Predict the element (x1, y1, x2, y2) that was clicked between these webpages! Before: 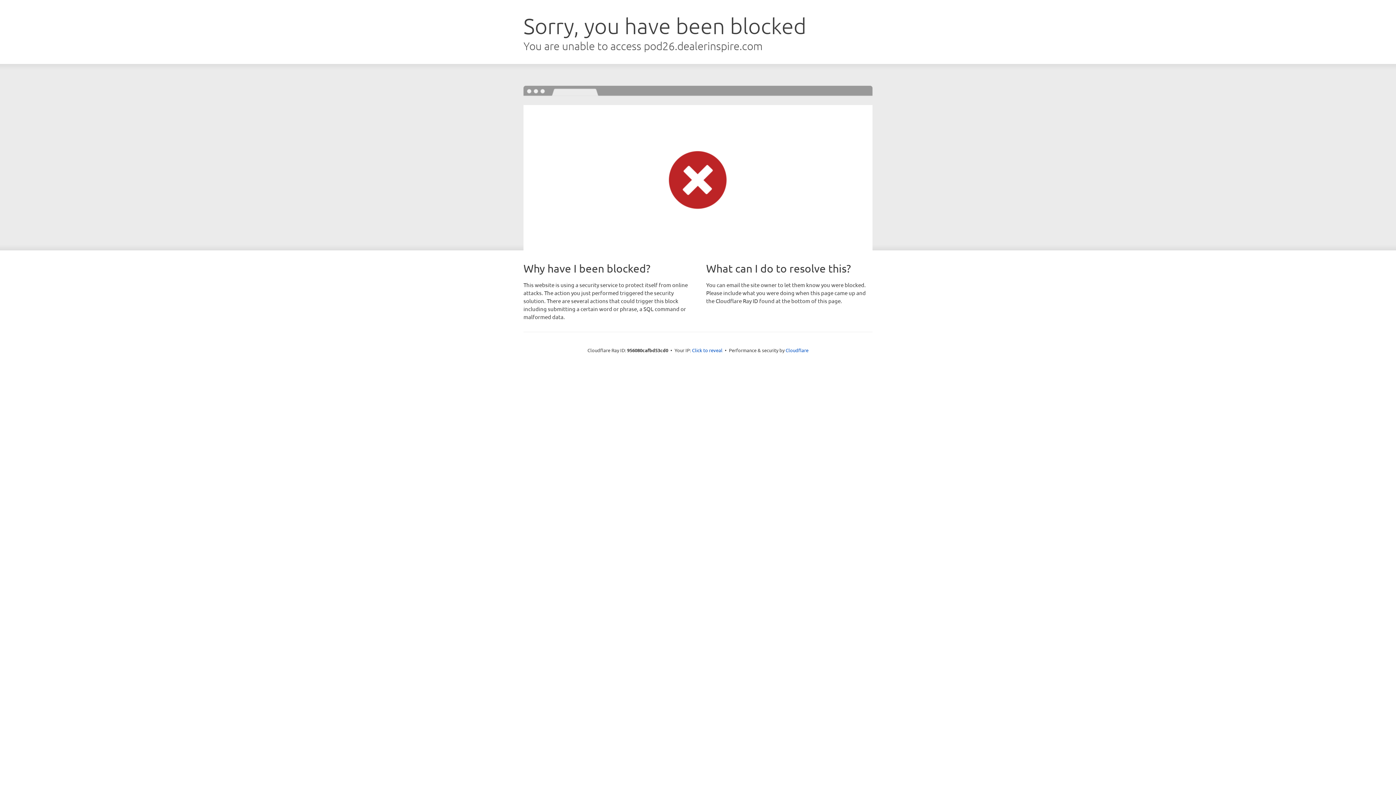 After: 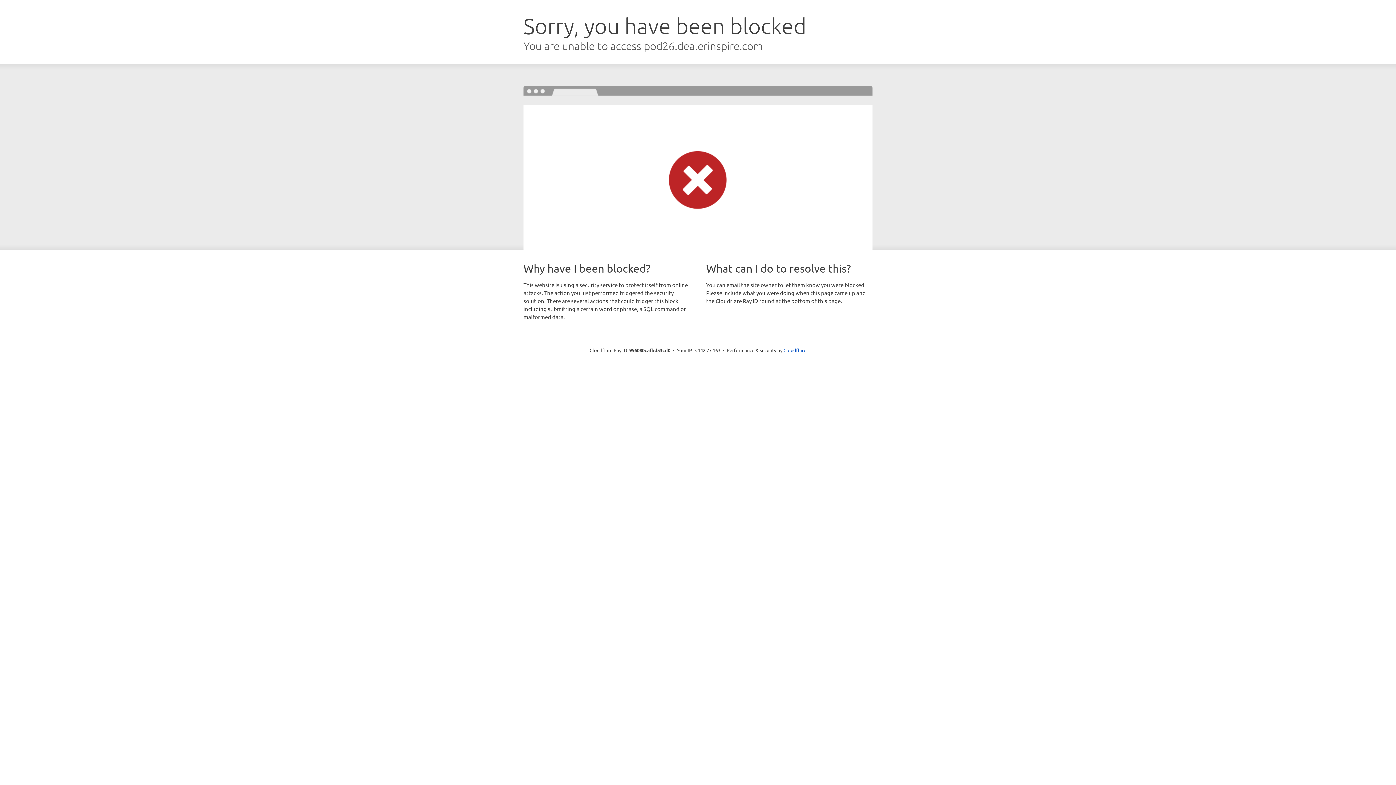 Action: bbox: (692, 346, 722, 353) label: Click to reveal